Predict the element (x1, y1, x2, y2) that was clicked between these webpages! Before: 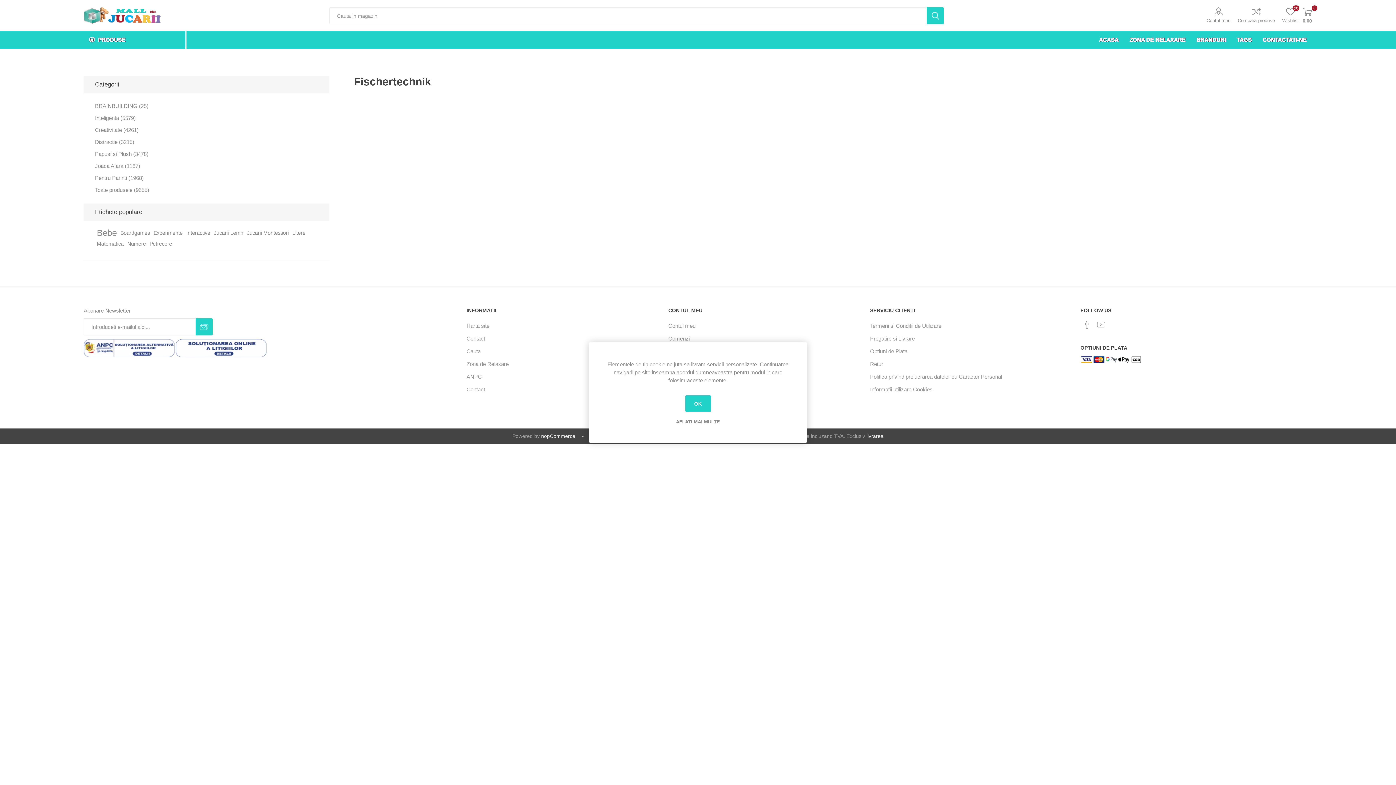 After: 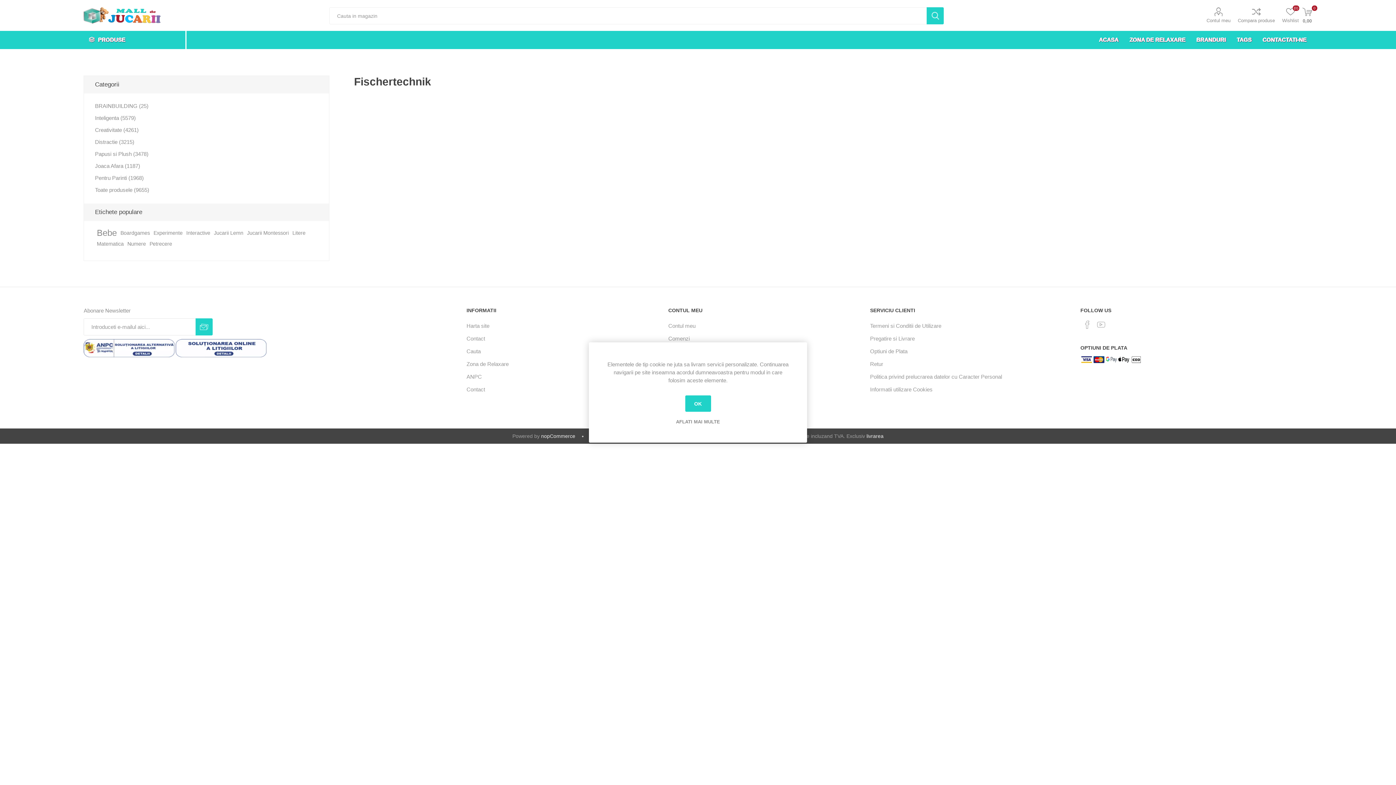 Action: bbox: (175, 353, 266, 358)